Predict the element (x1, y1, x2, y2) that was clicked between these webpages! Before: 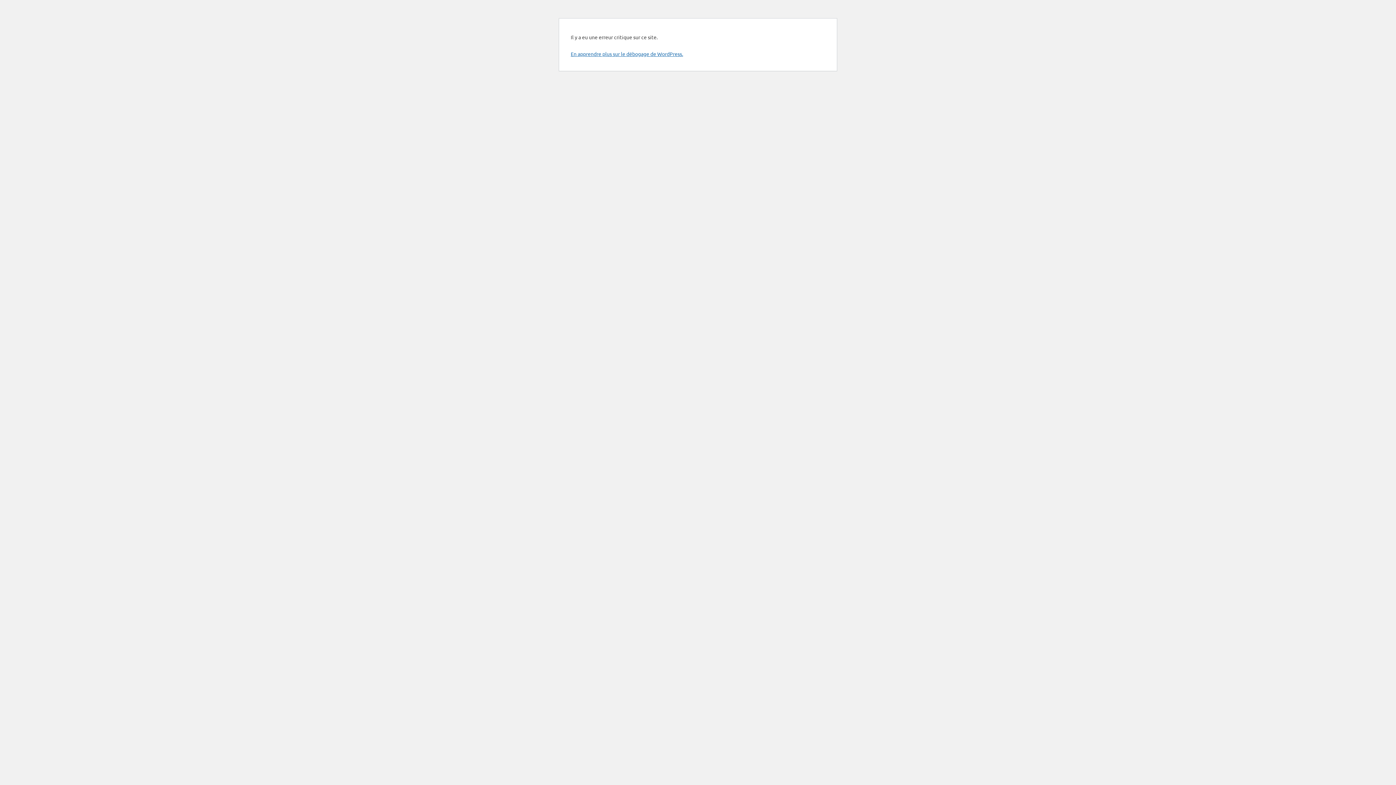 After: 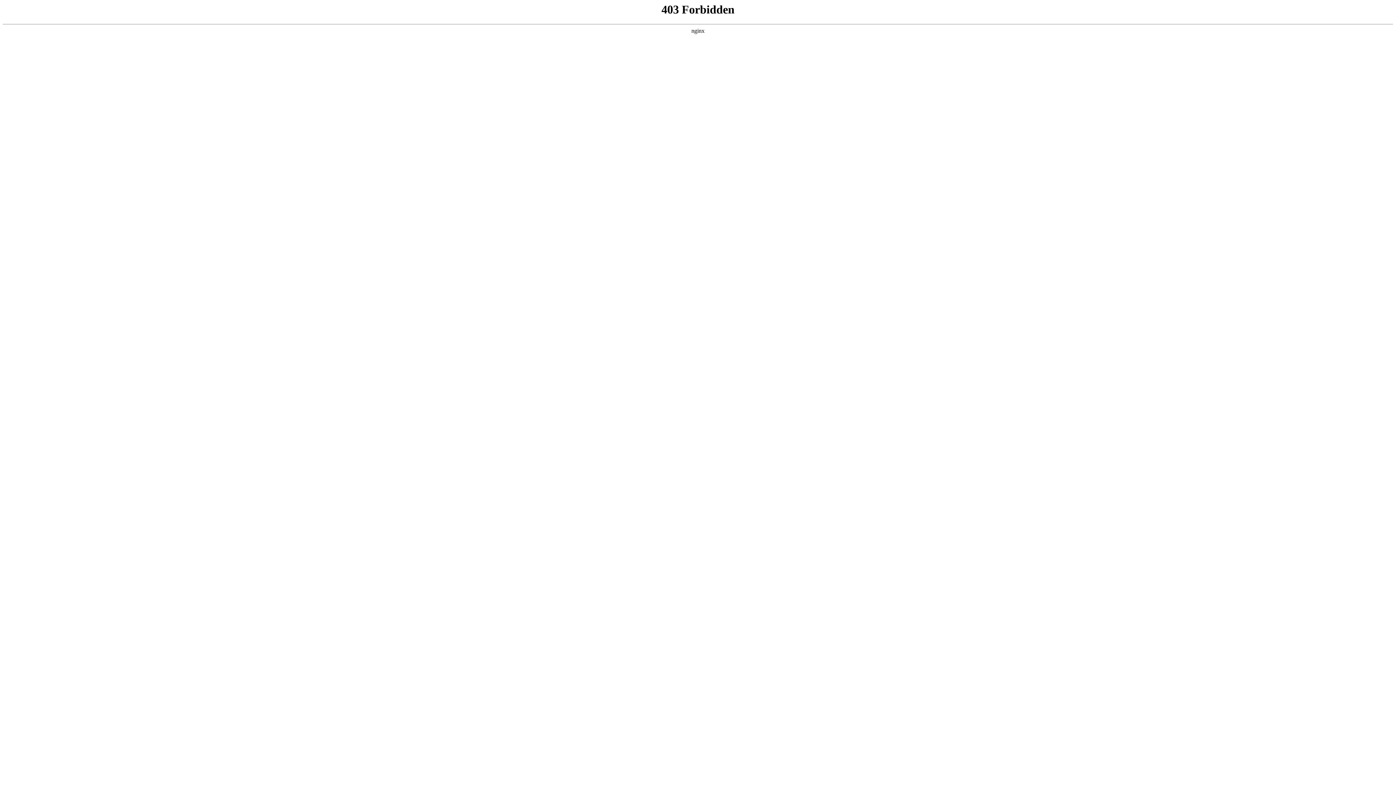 Action: bbox: (570, 50, 683, 57) label: En apprendre plus sur le débogage de WordPress.